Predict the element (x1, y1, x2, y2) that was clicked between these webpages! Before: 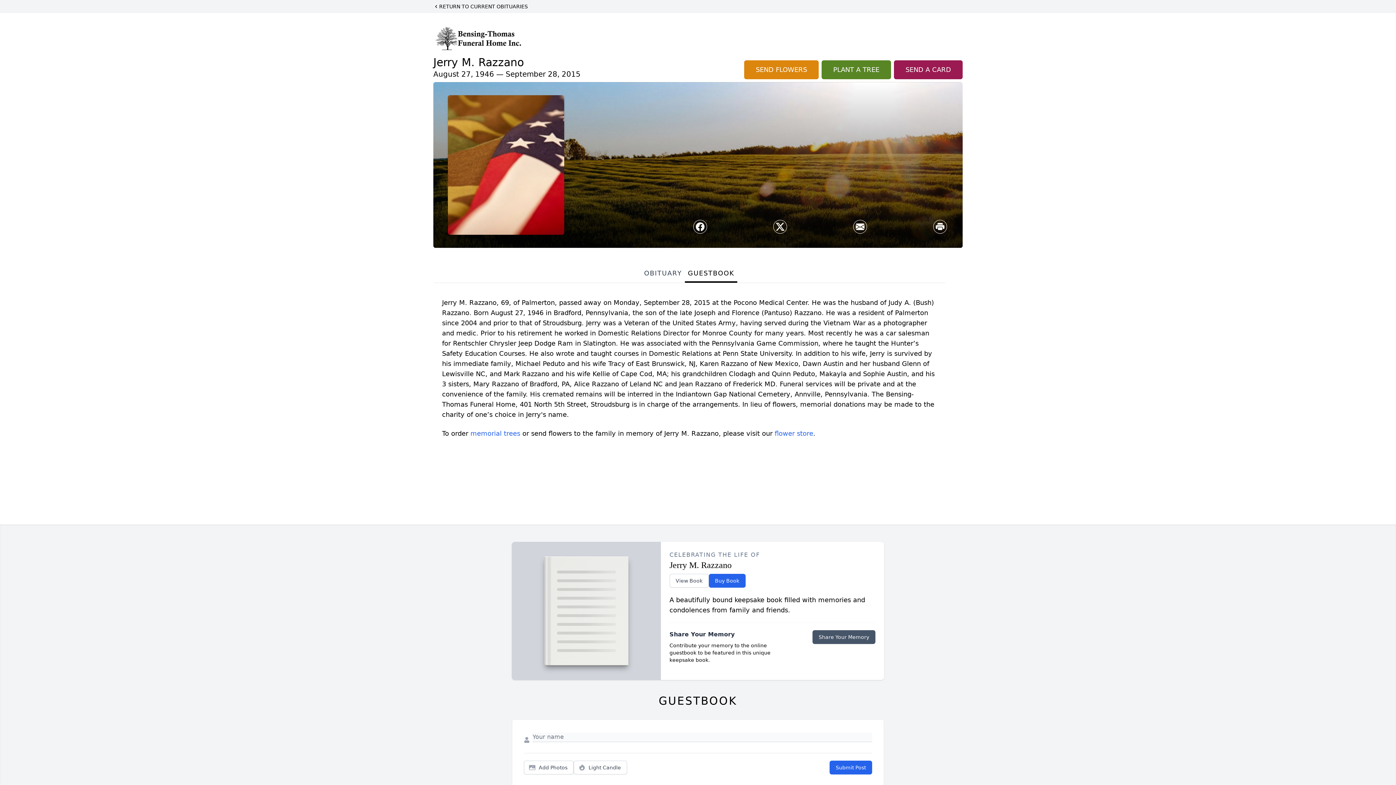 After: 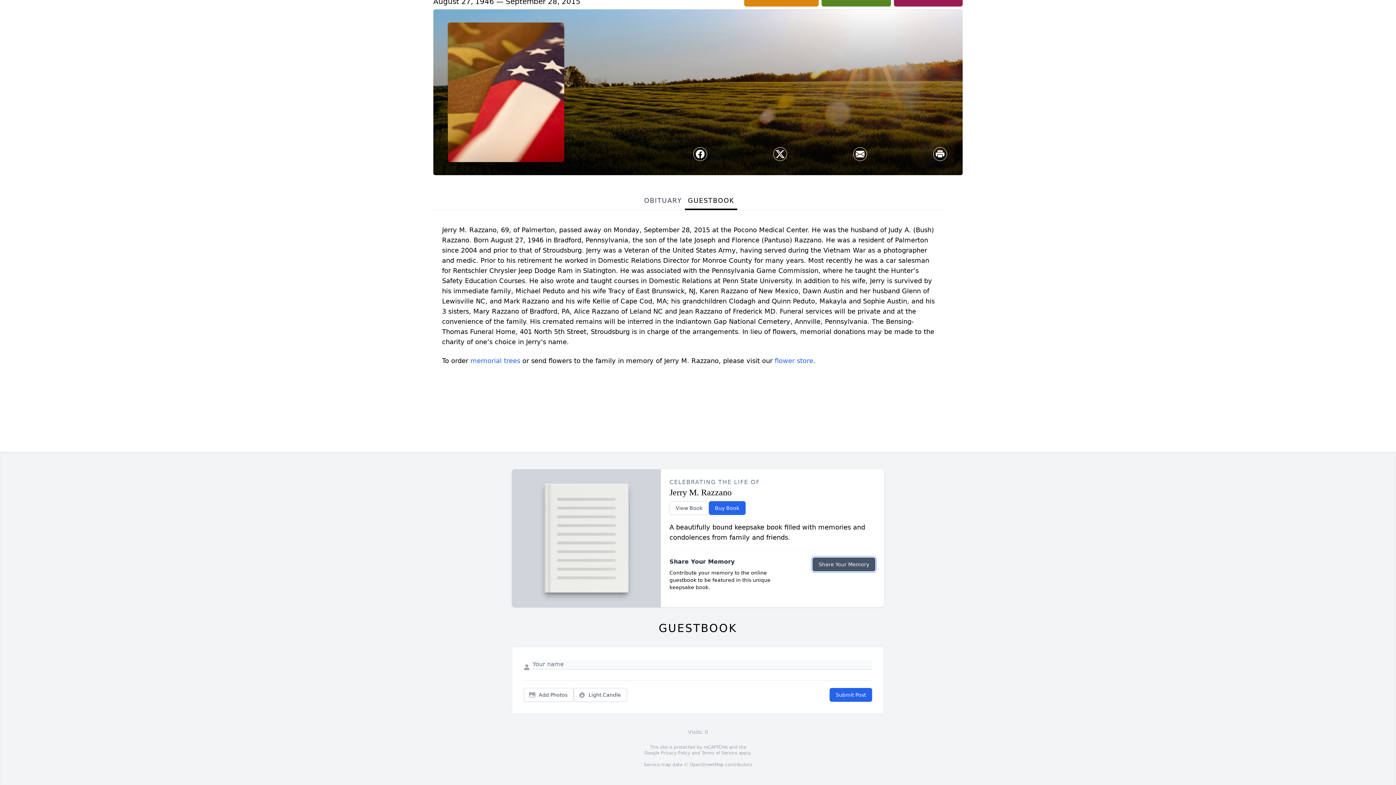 Action: bbox: (812, 630, 875, 644) label: Share Your Memory